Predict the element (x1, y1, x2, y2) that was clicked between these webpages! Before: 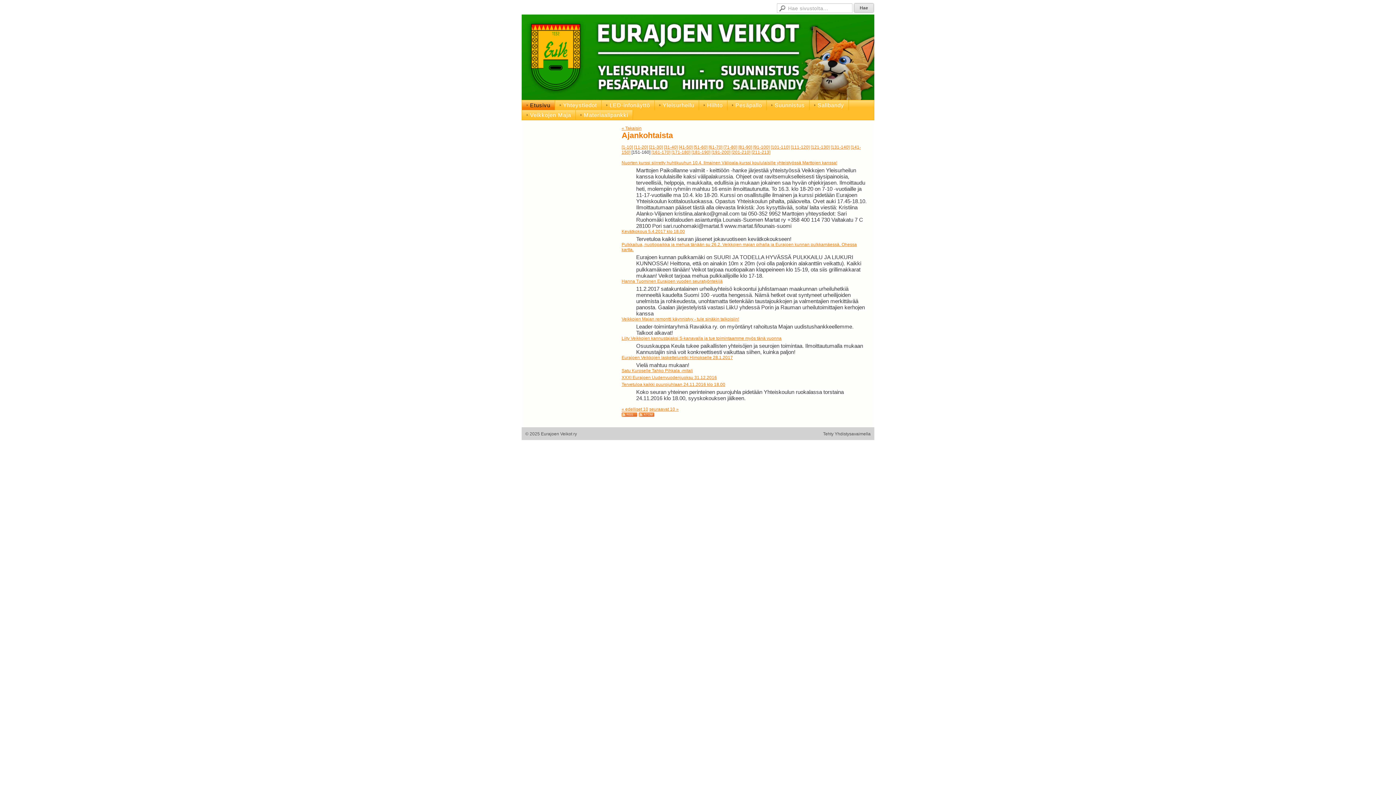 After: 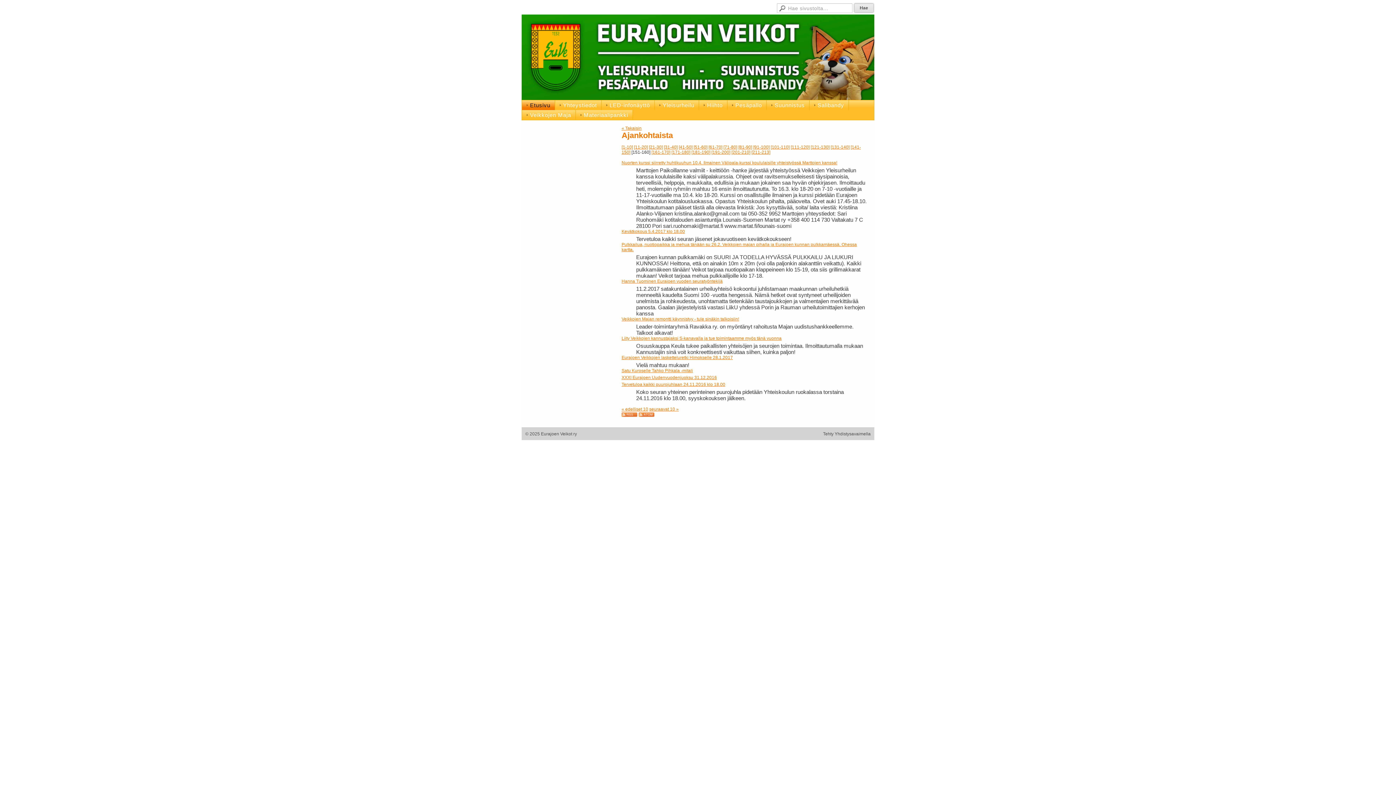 Action: bbox: (634, 144, 648, 149) label: [11-20]